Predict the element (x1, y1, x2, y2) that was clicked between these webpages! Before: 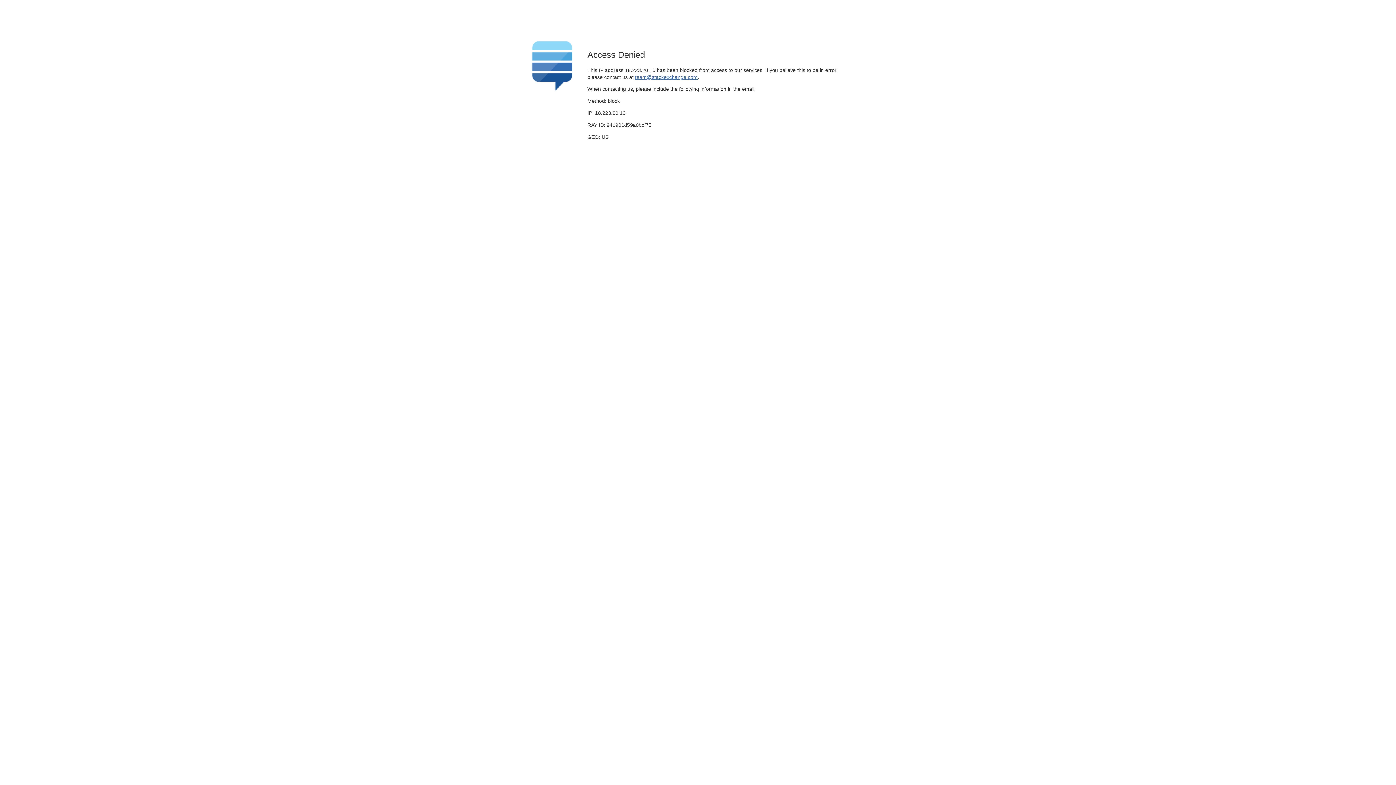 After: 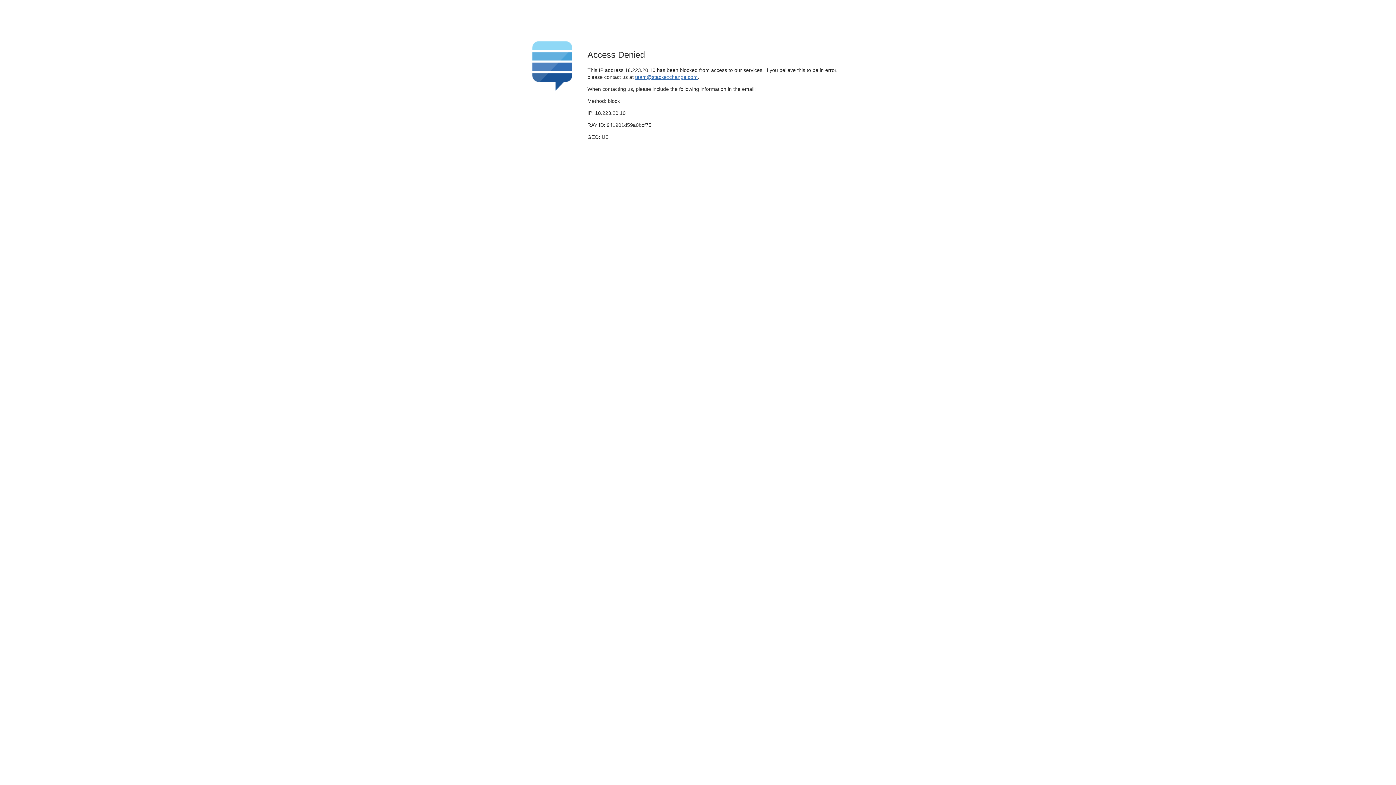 Action: bbox: (635, 74, 697, 79) label: team@stackexchange.com